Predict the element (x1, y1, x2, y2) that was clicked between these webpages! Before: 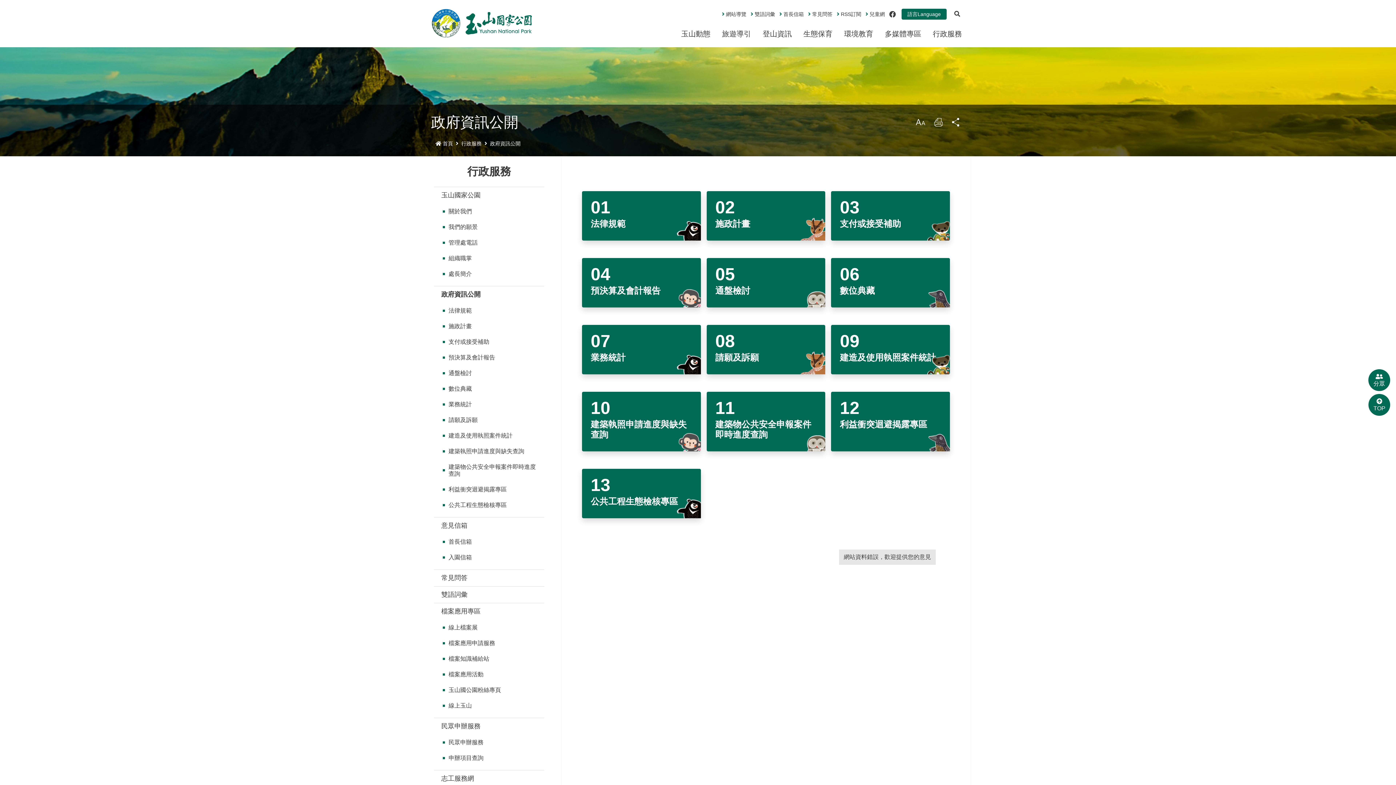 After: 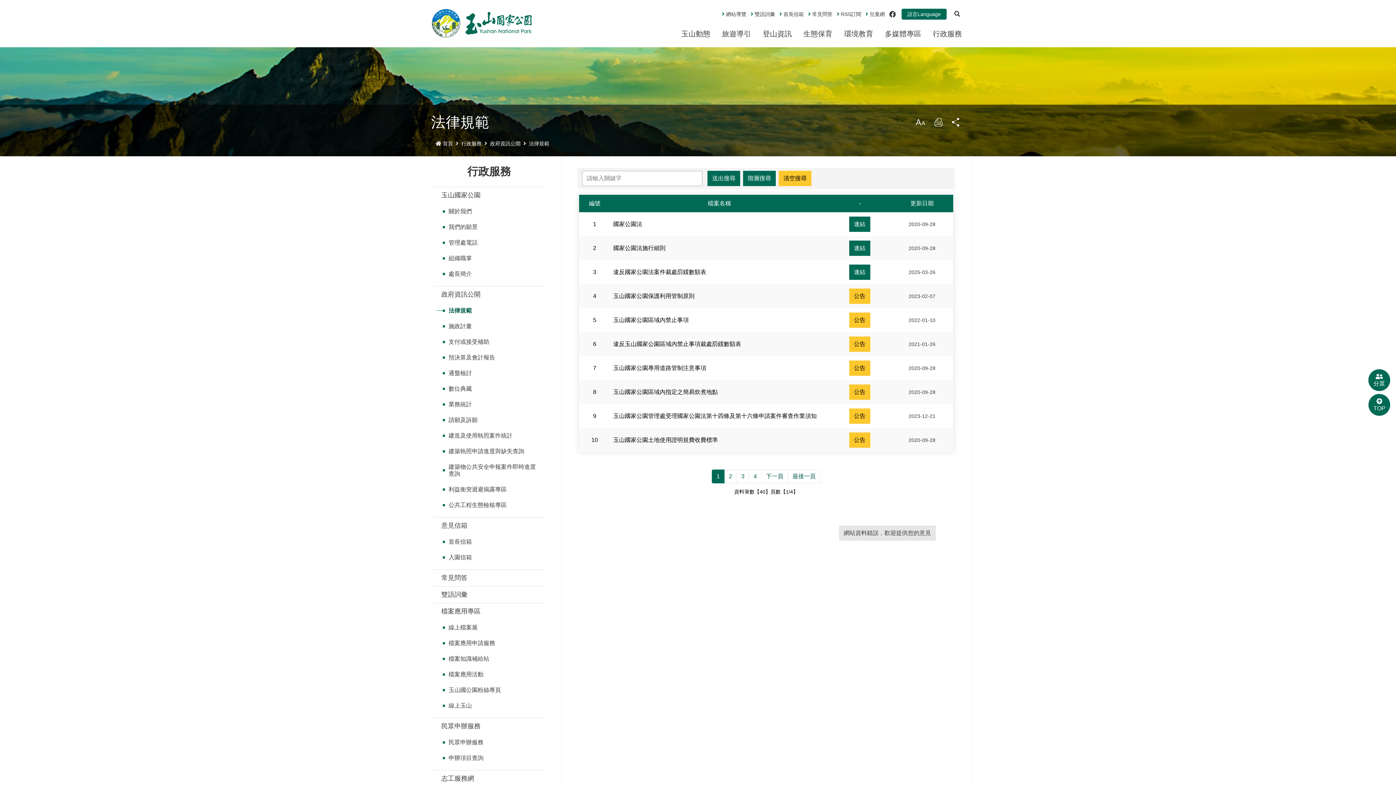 Action: label: 法律規範 bbox: (582, 191, 700, 240)